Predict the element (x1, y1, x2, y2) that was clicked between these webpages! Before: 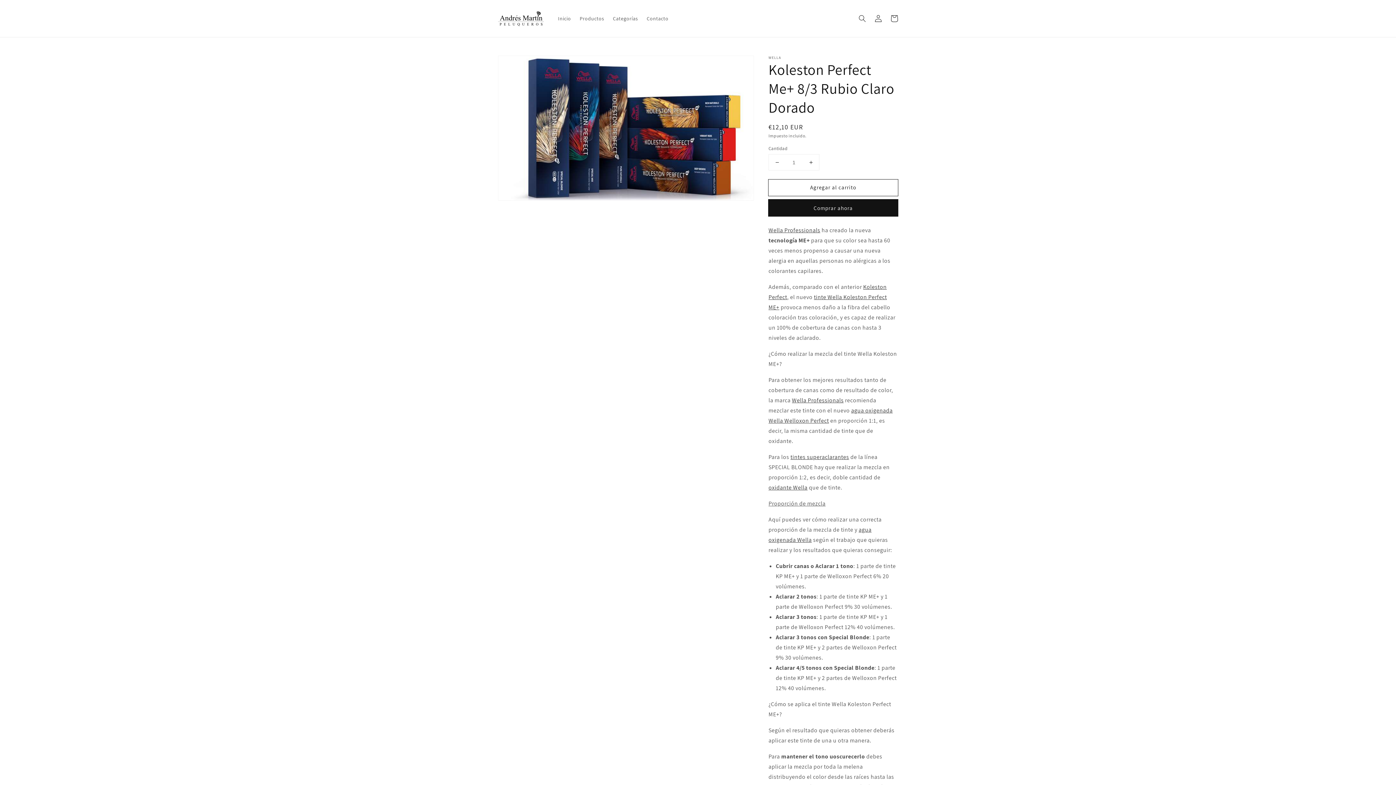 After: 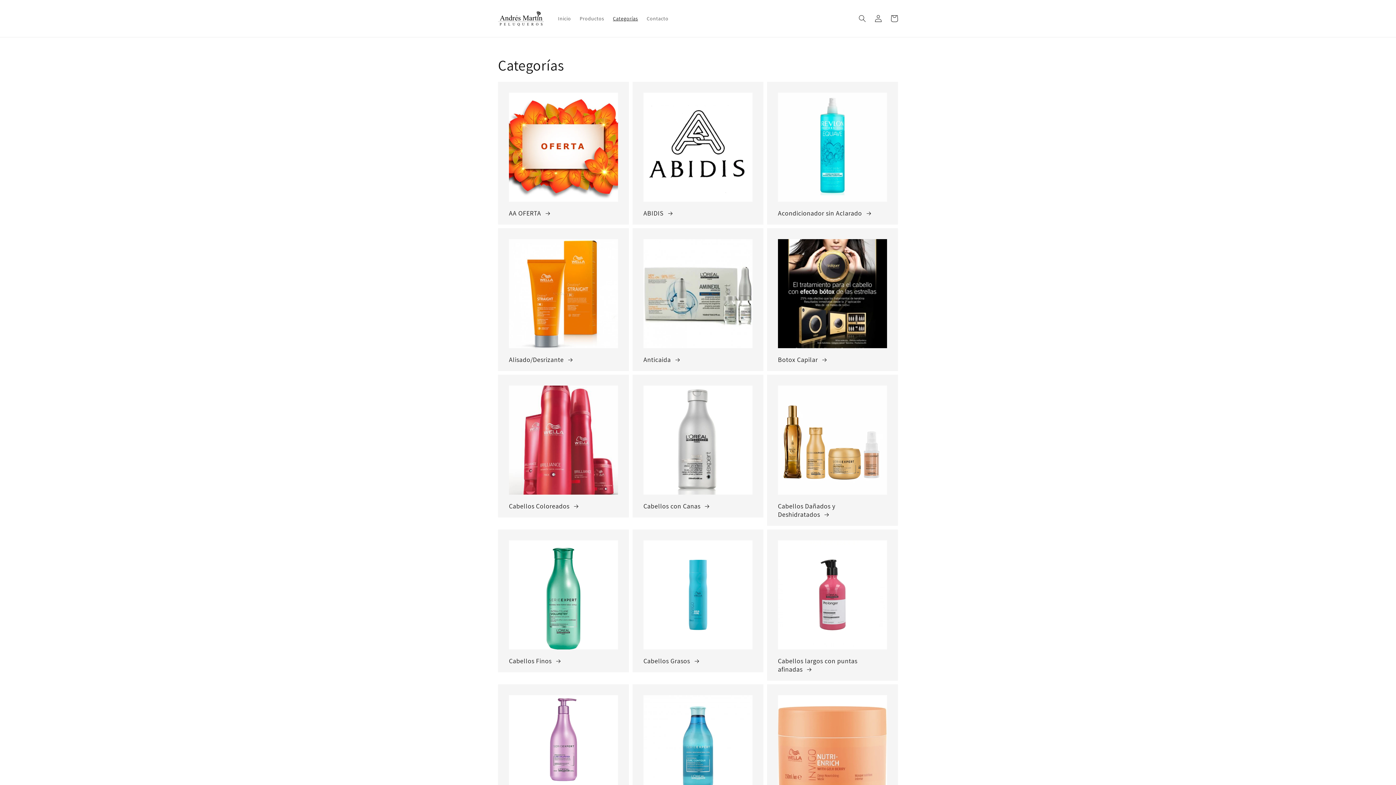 Action: bbox: (608, 10, 642, 26) label: Categorías